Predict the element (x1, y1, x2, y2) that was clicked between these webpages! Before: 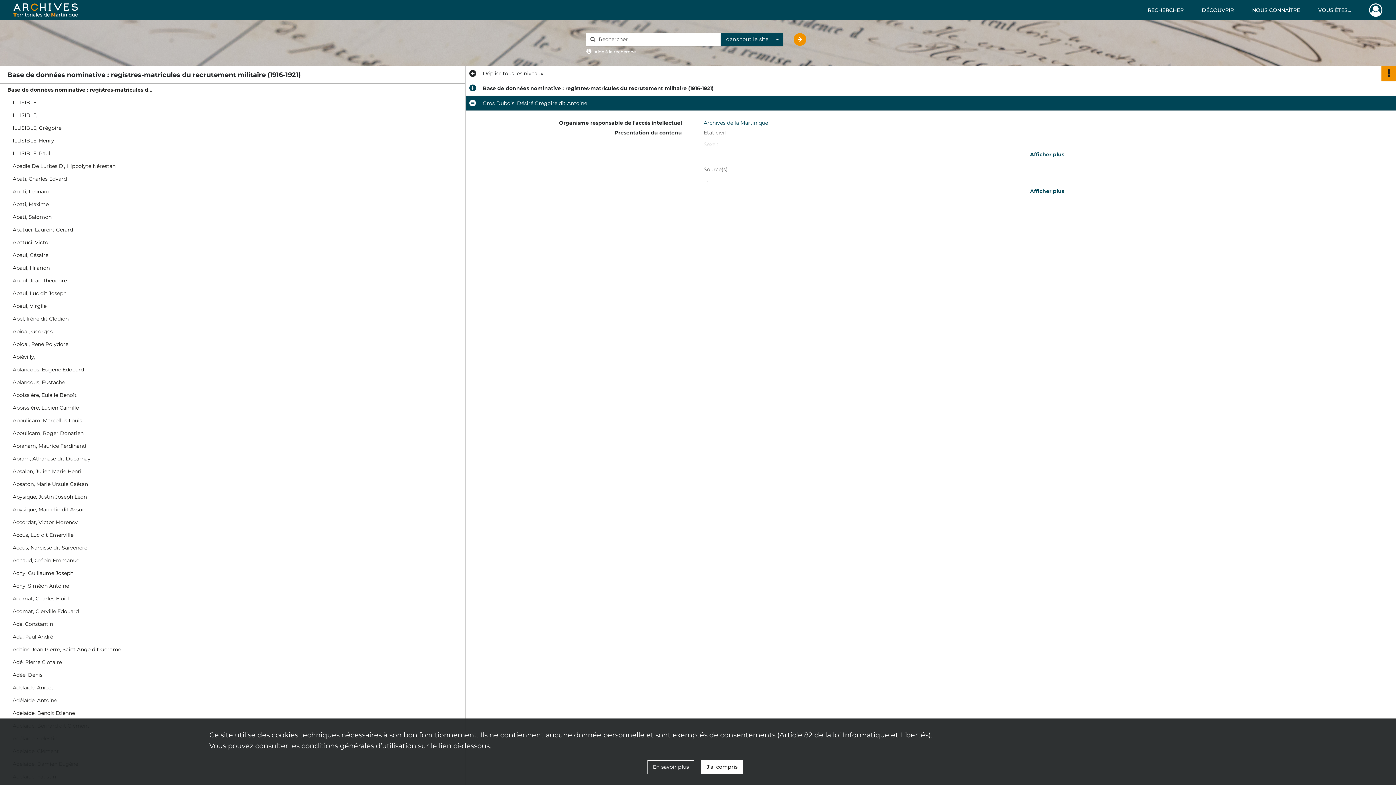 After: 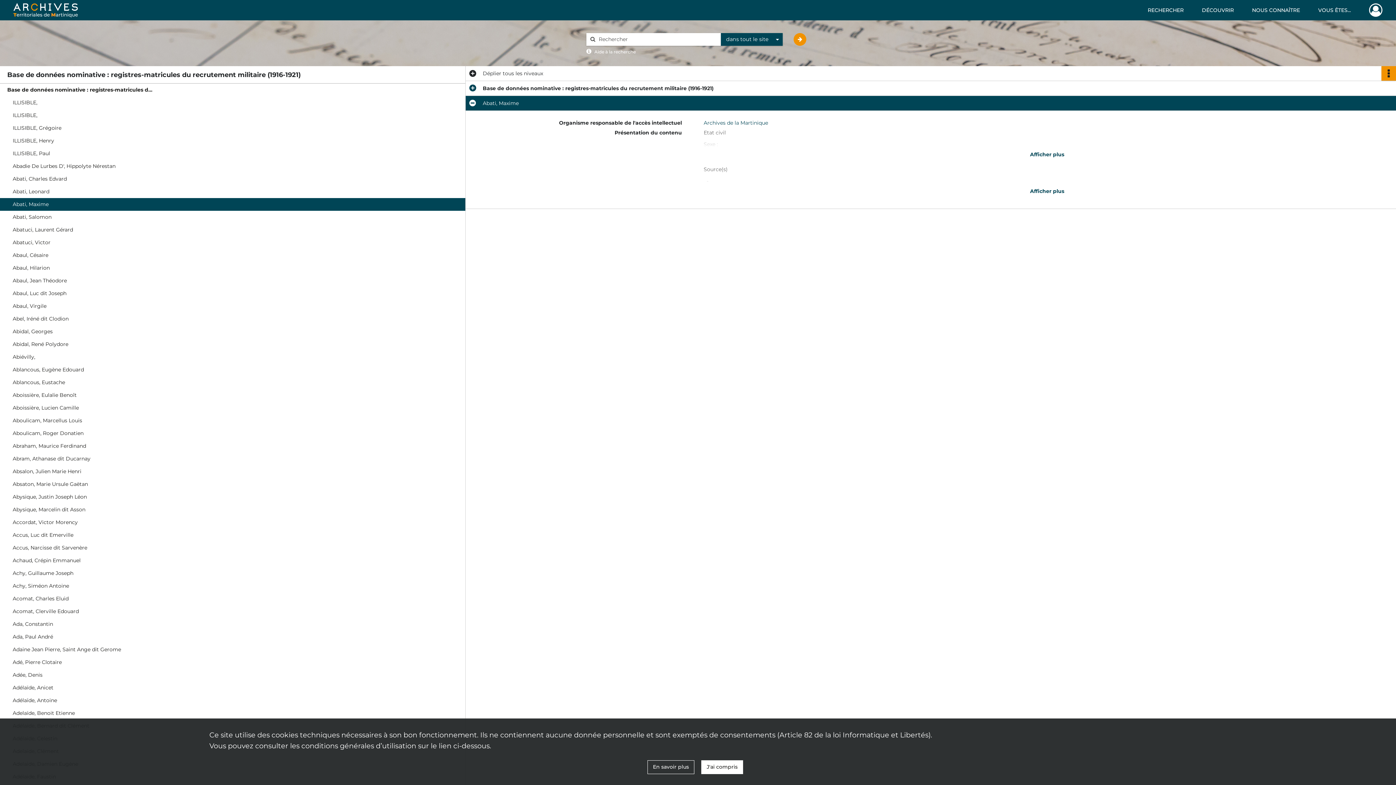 Action: bbox: (12, 198, 158, 210) label: Abati, Maxime